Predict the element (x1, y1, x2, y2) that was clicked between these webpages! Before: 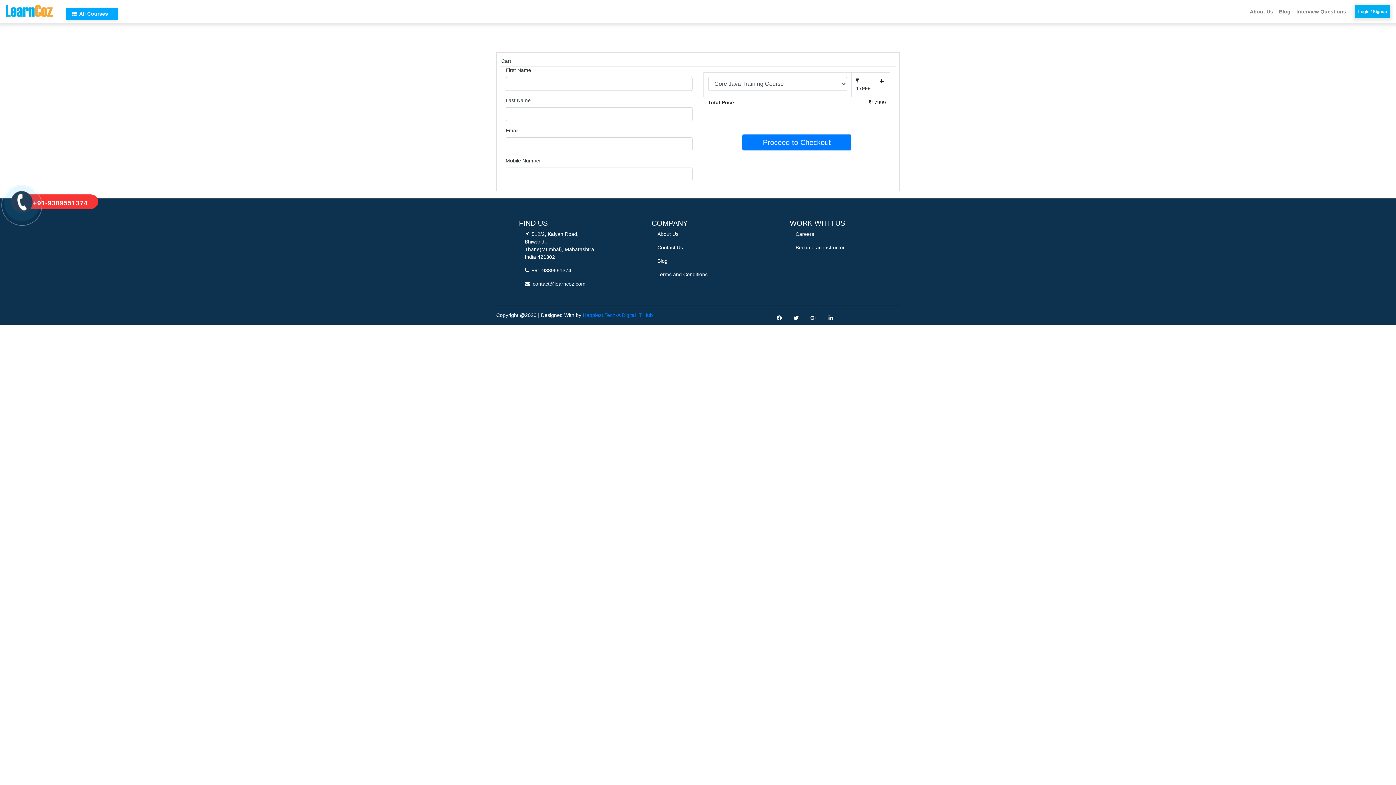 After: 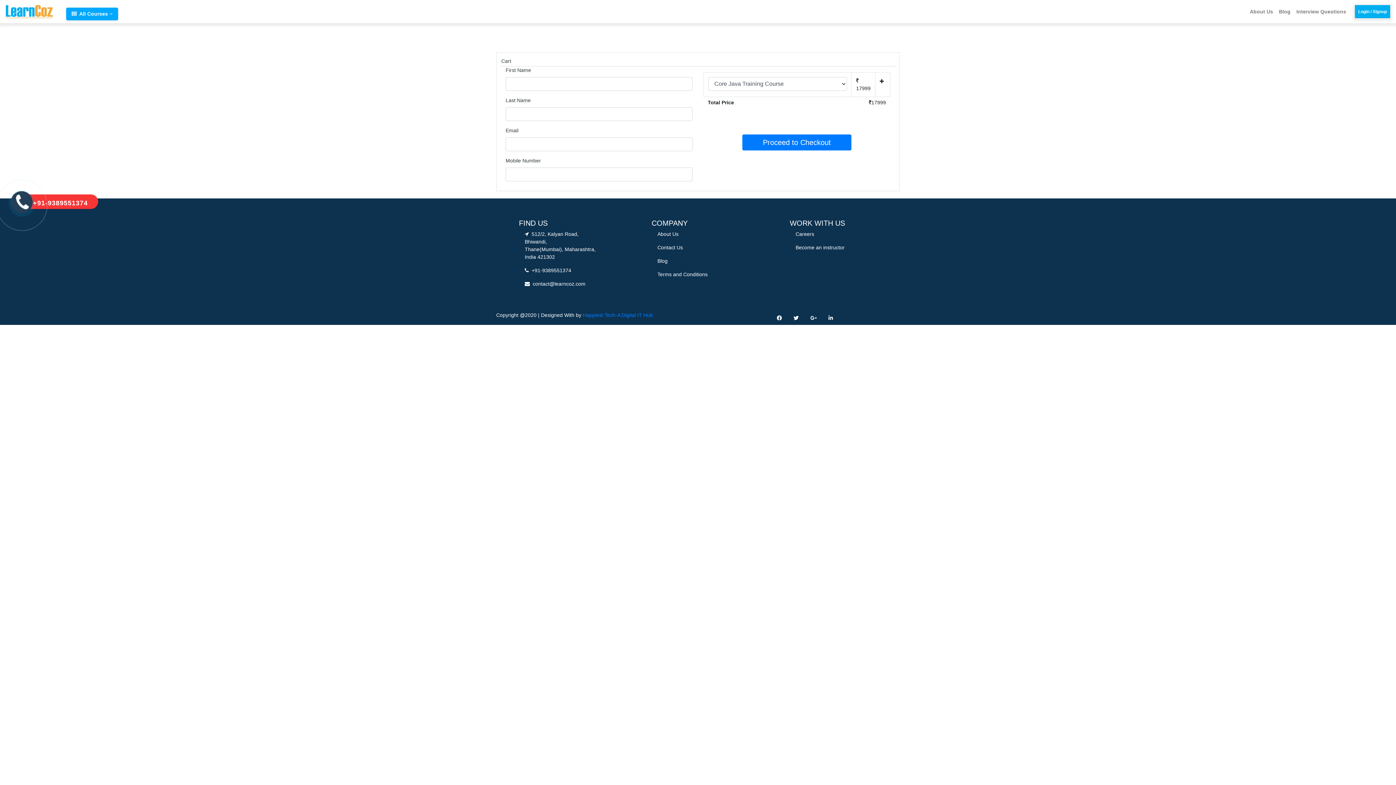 Action: label: +91-9389551374 bbox: (10, 194, 98, 209)